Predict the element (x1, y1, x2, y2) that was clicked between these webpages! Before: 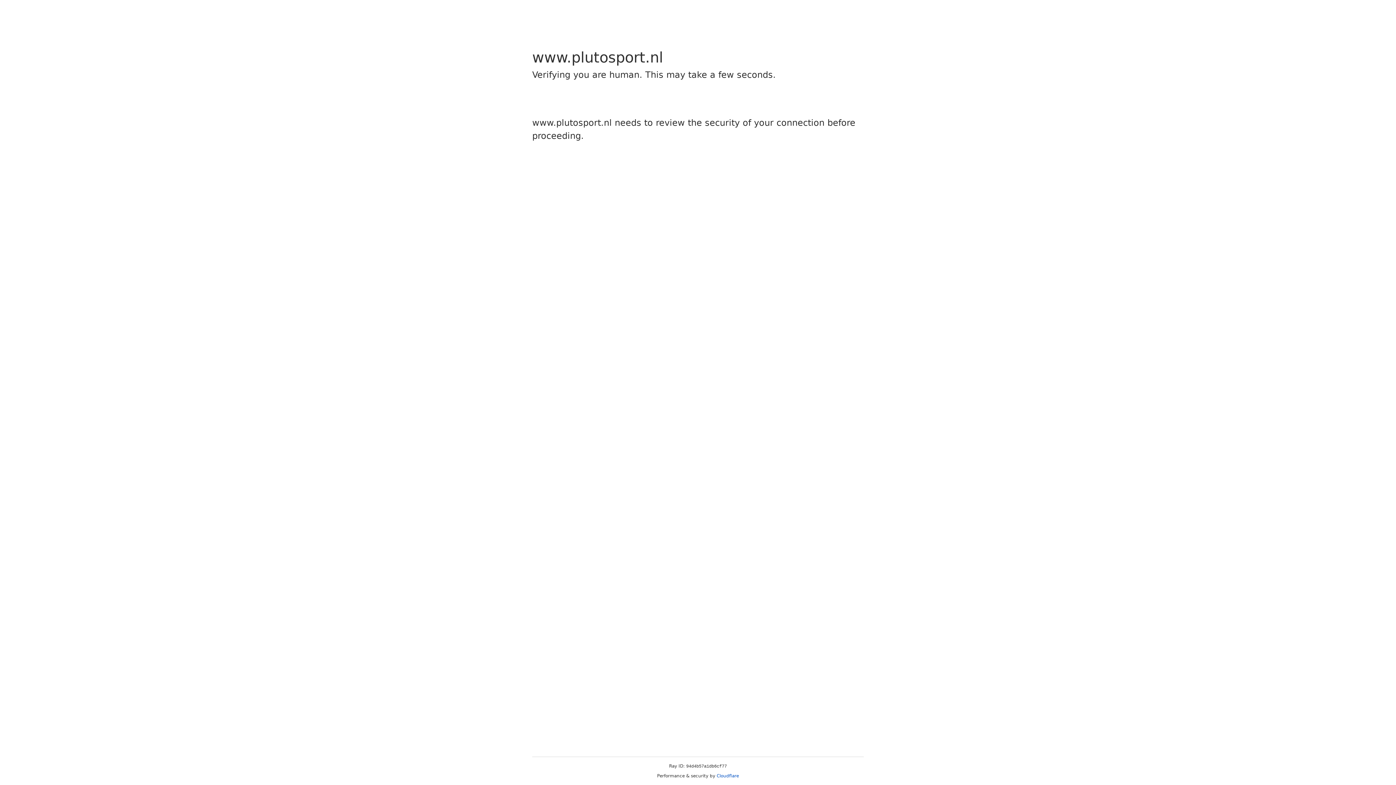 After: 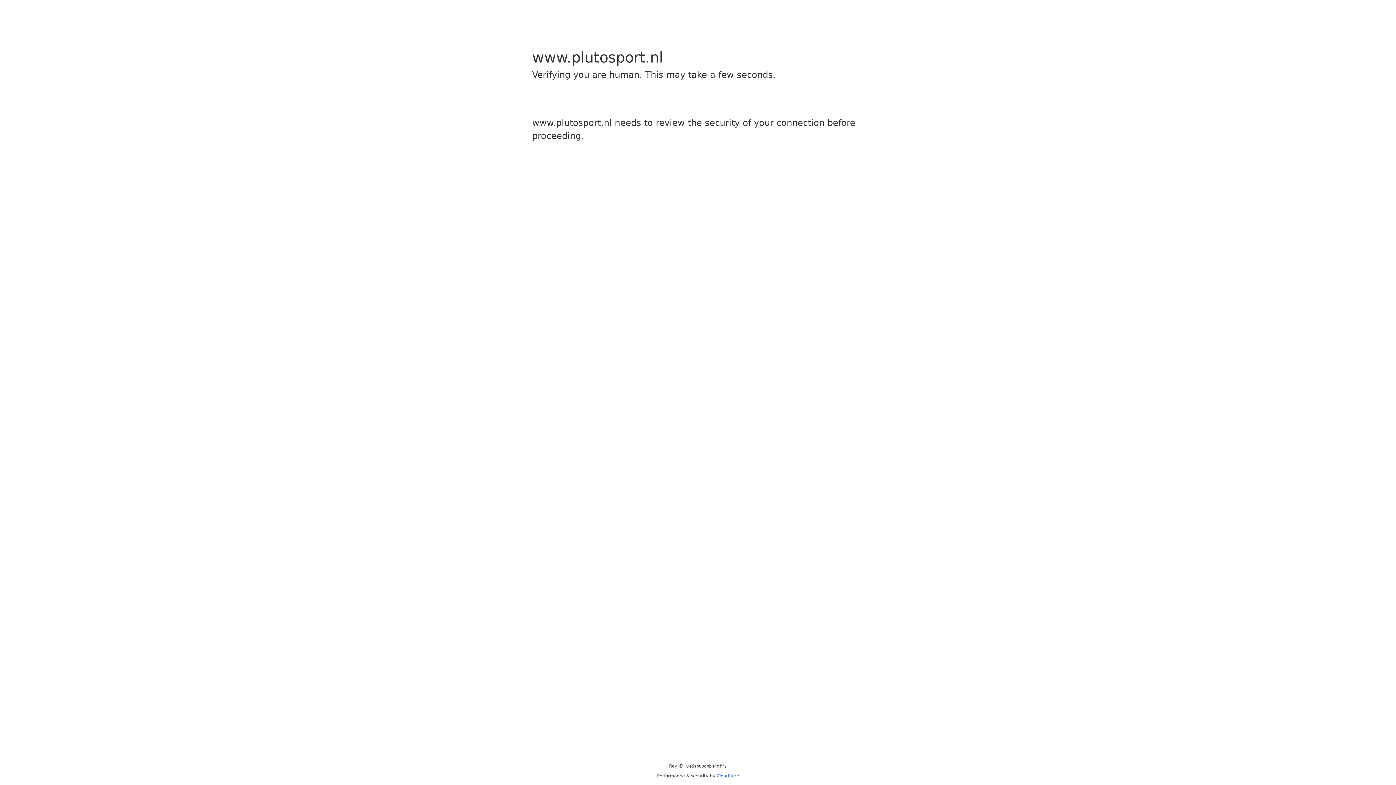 Action: label: Cloudflare bbox: (716, 773, 739, 778)